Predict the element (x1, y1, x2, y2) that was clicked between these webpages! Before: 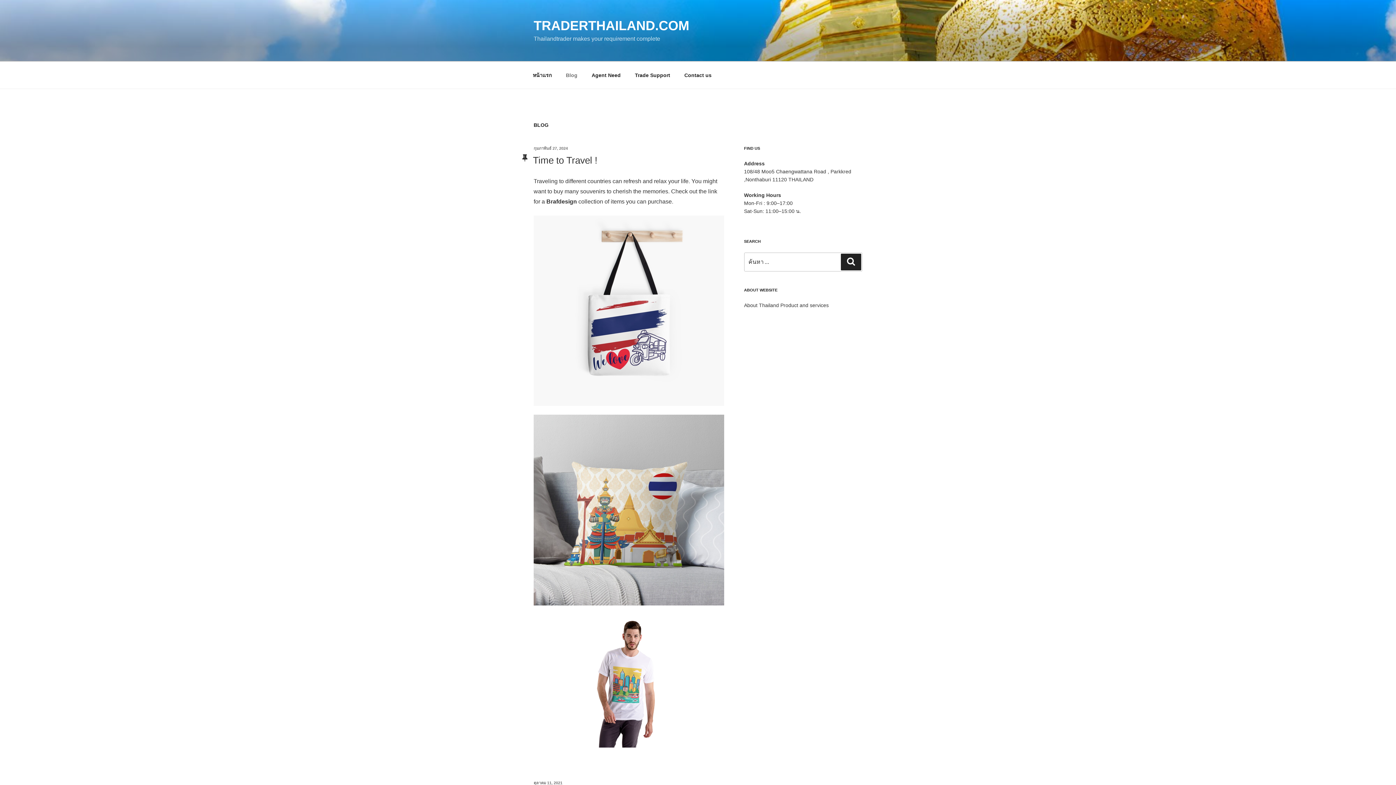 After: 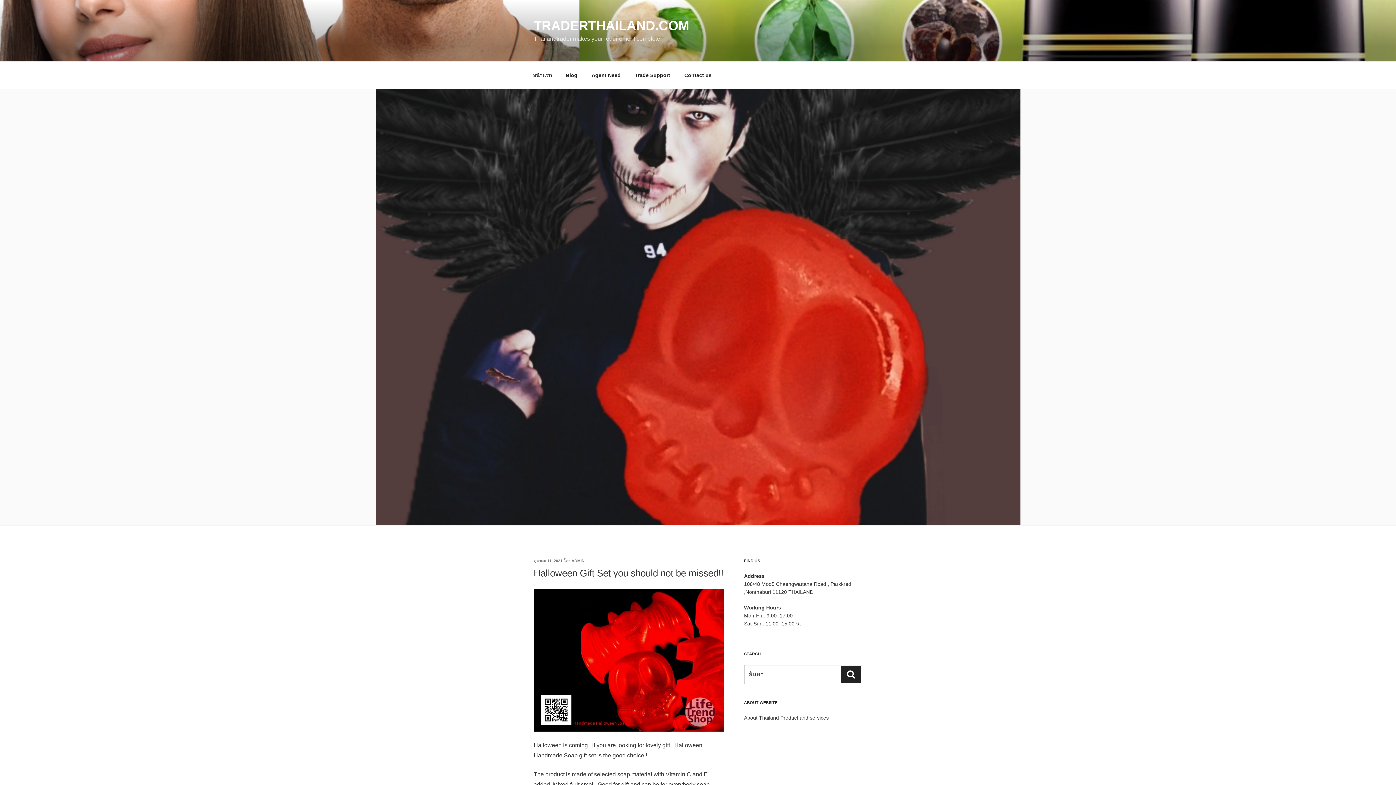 Action: label: ตุลาคม 11, 2021 bbox: (533, 781, 562, 785)